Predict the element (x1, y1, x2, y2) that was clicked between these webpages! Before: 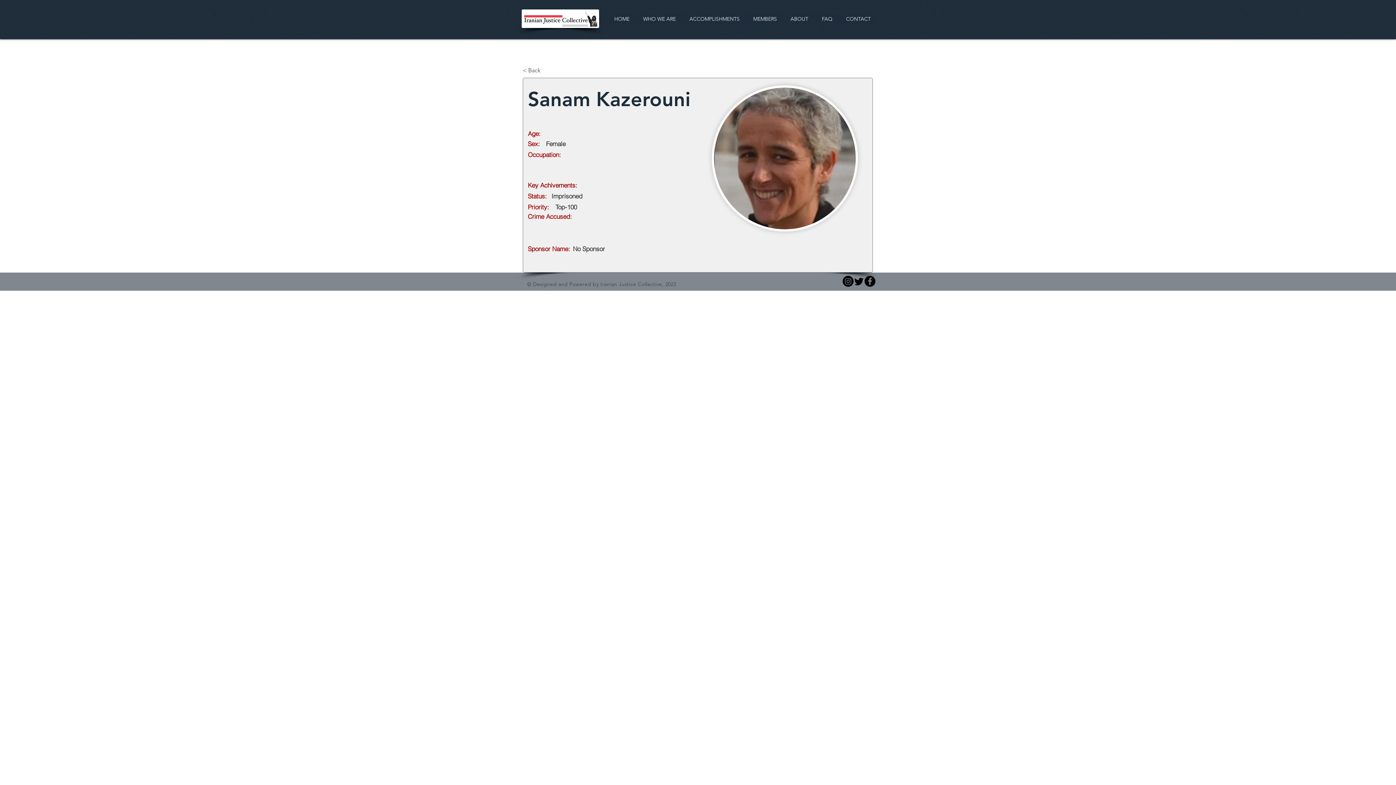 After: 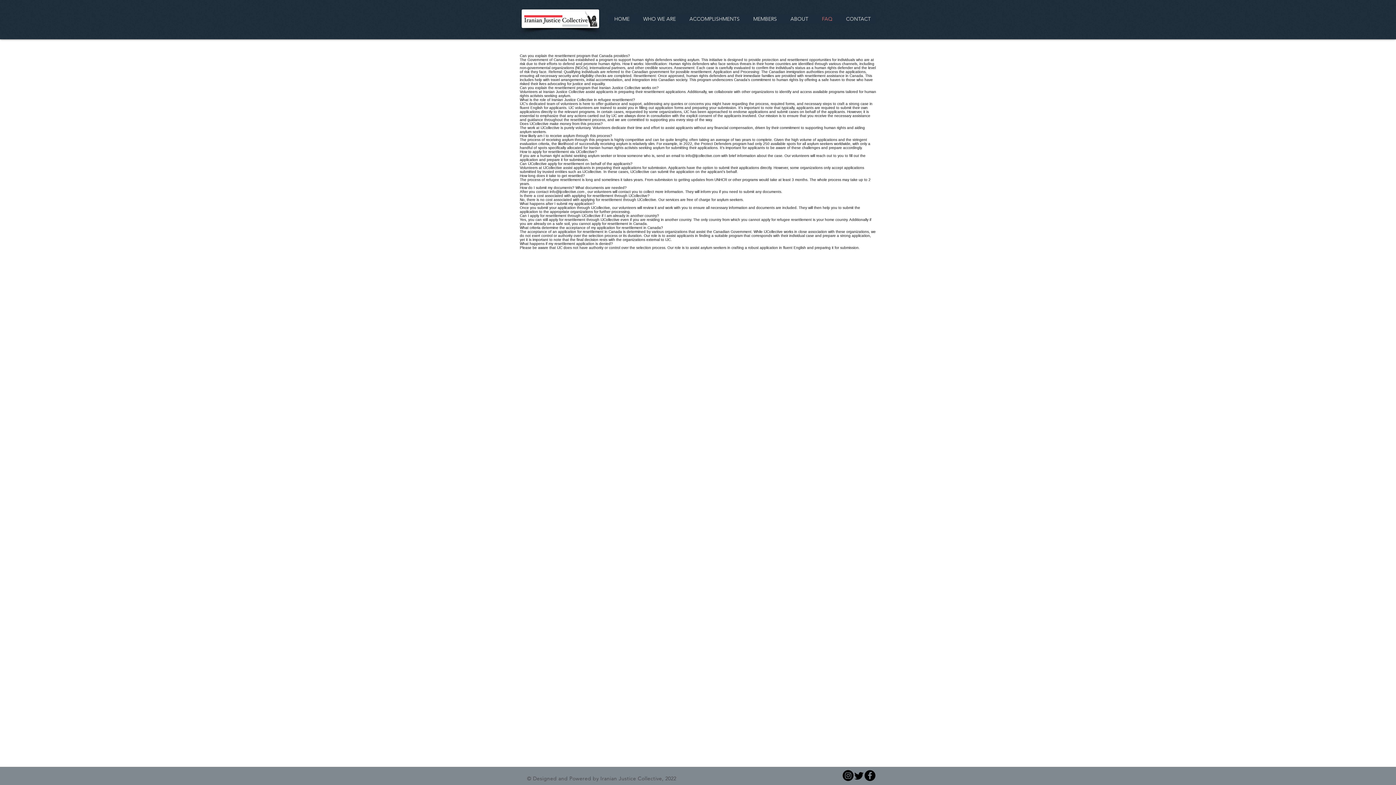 Action: bbox: (816, 13, 838, 24) label: FAQ